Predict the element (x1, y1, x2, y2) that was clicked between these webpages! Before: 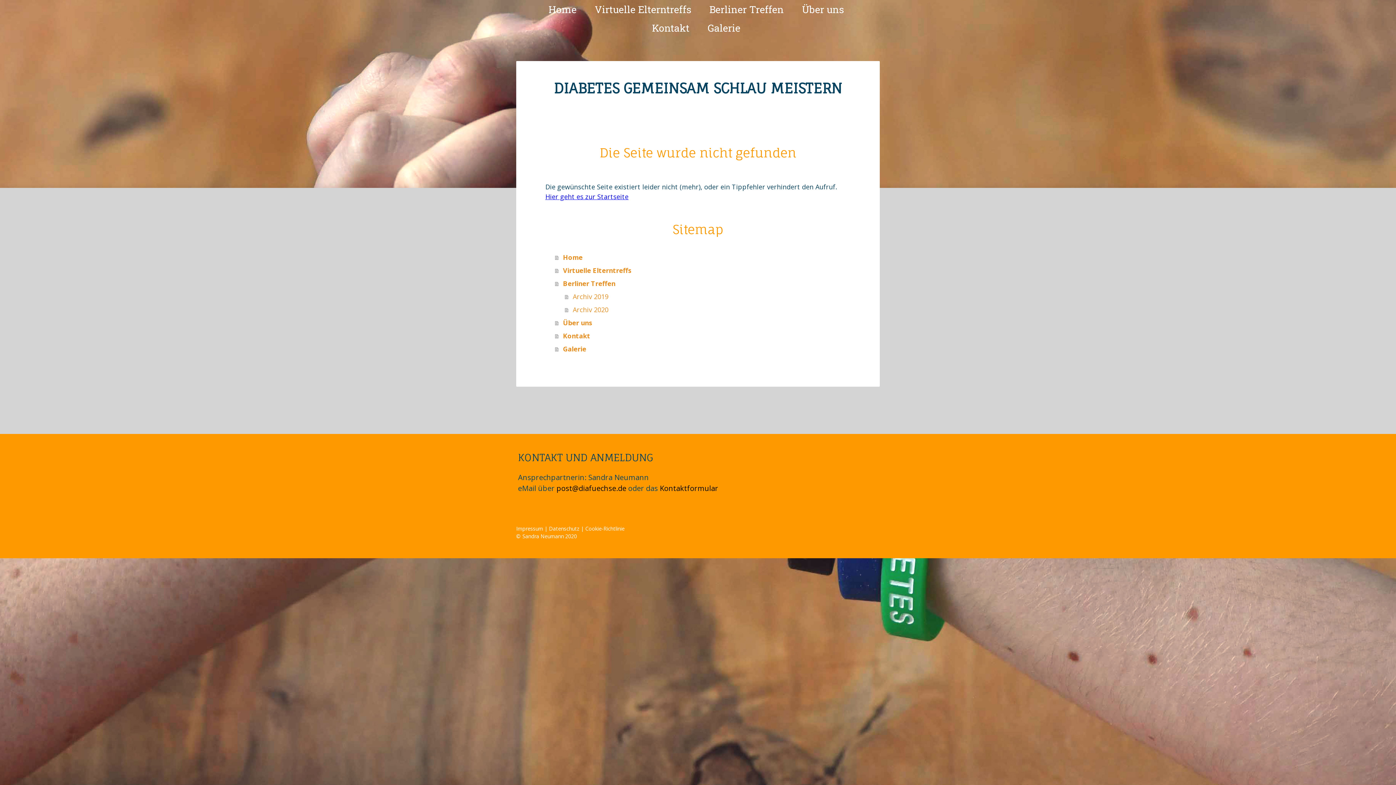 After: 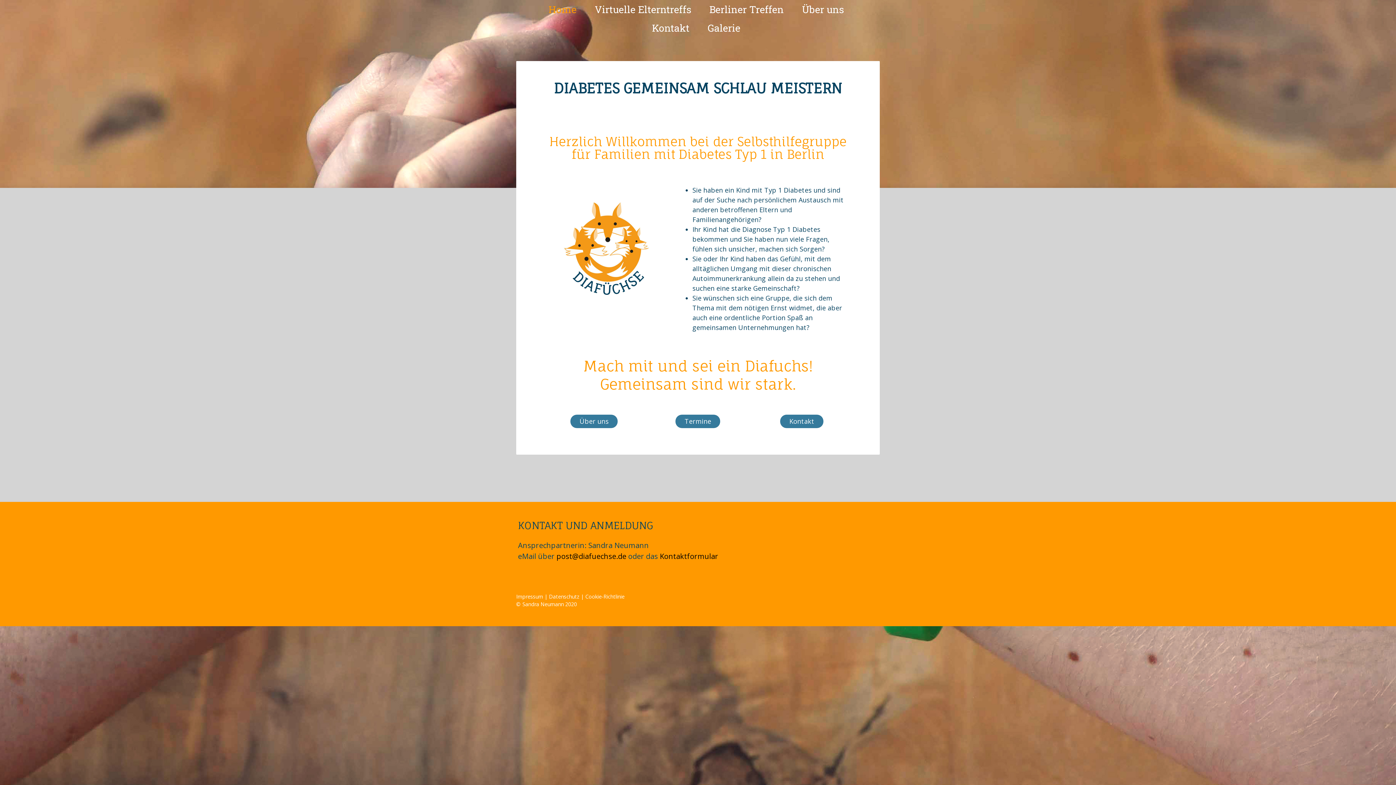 Action: bbox: (555, 251, 850, 264) label: Home